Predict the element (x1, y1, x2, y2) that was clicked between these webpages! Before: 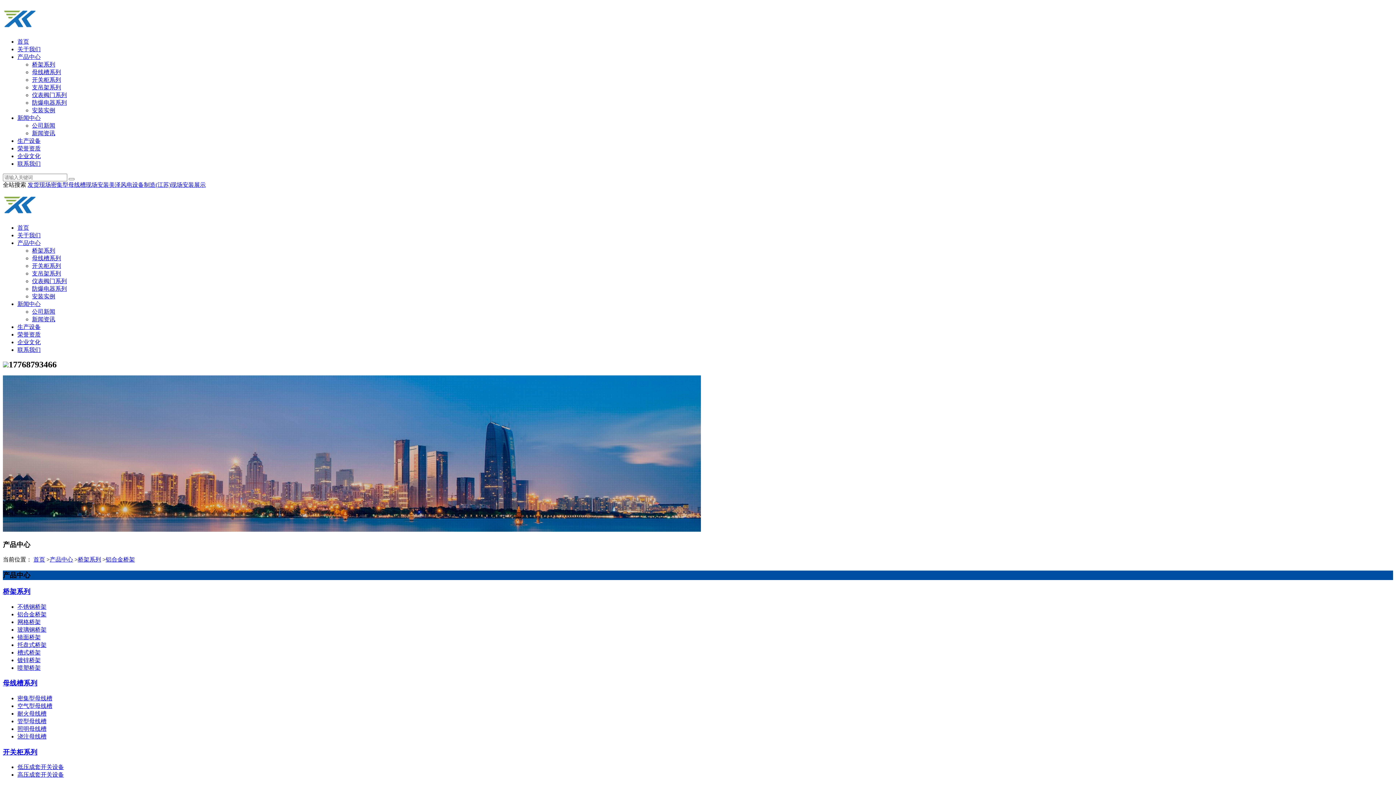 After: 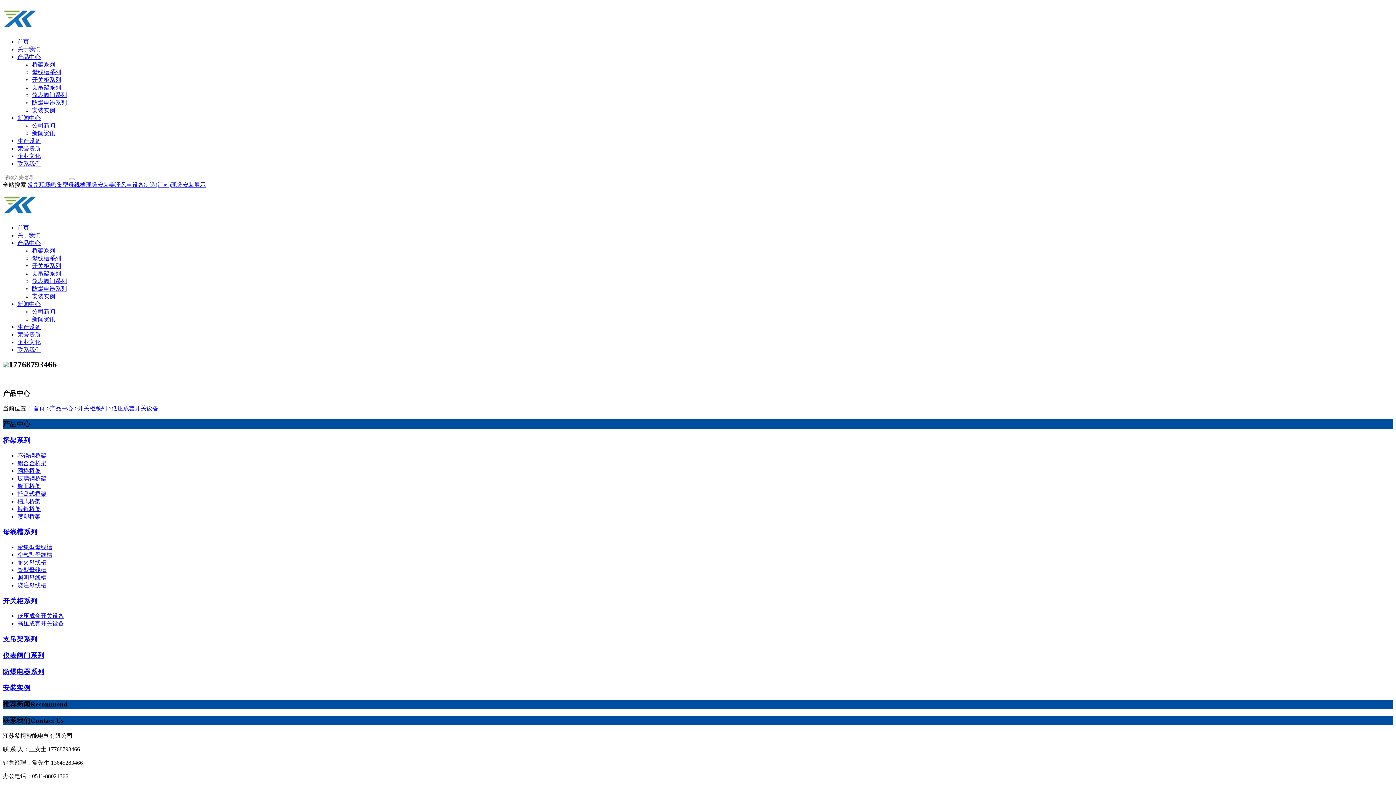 Action: label: 低压成套开关设备 bbox: (17, 764, 64, 770)